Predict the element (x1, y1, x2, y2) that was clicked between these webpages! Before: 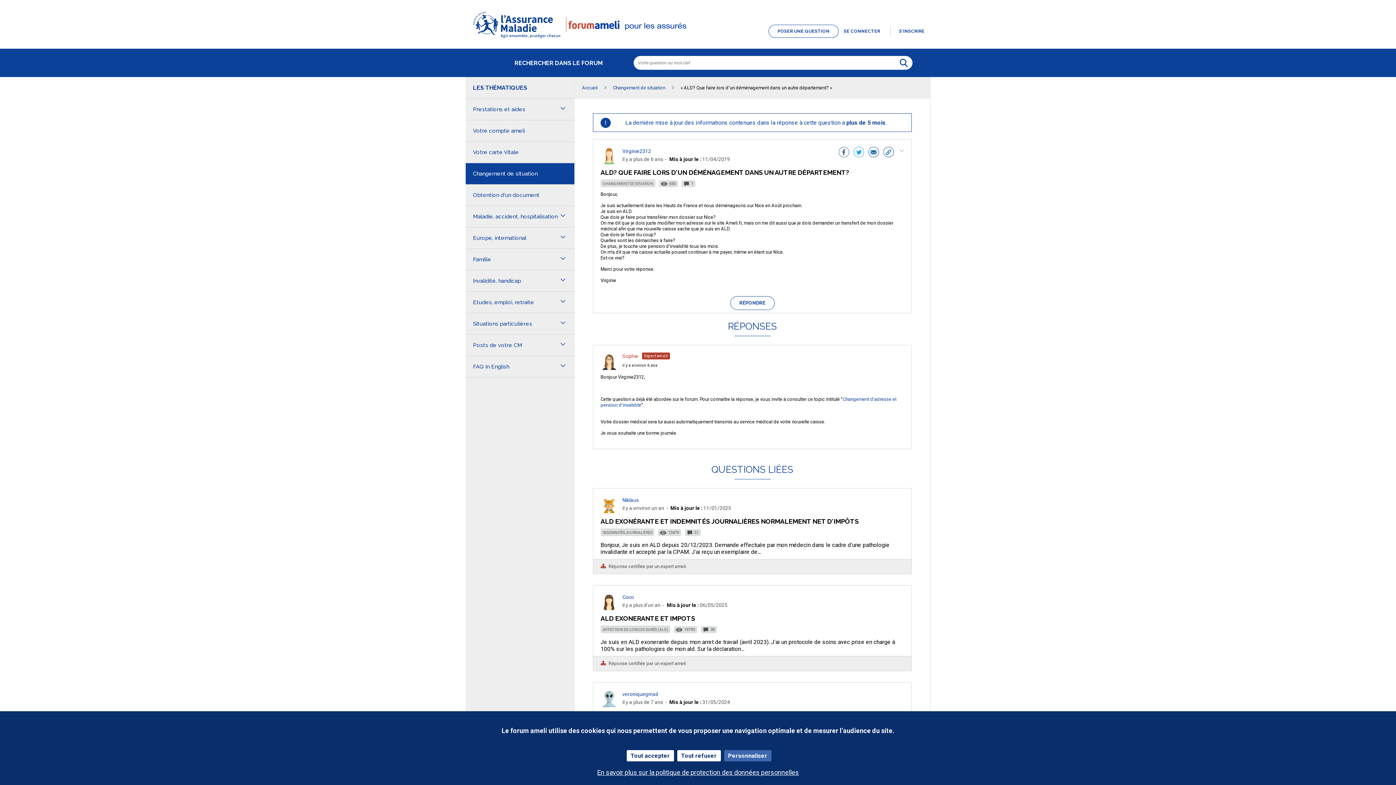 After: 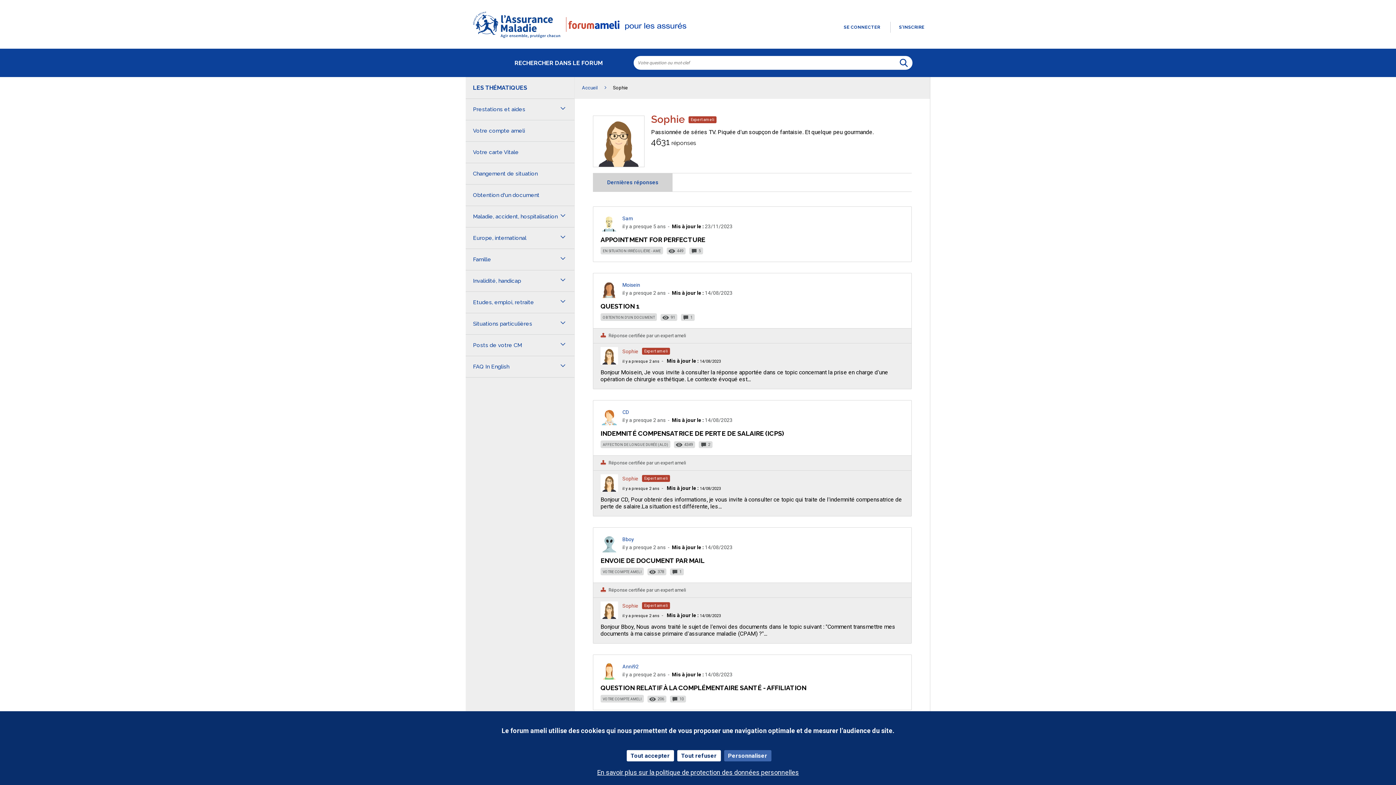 Action: bbox: (600, 364, 618, 371)